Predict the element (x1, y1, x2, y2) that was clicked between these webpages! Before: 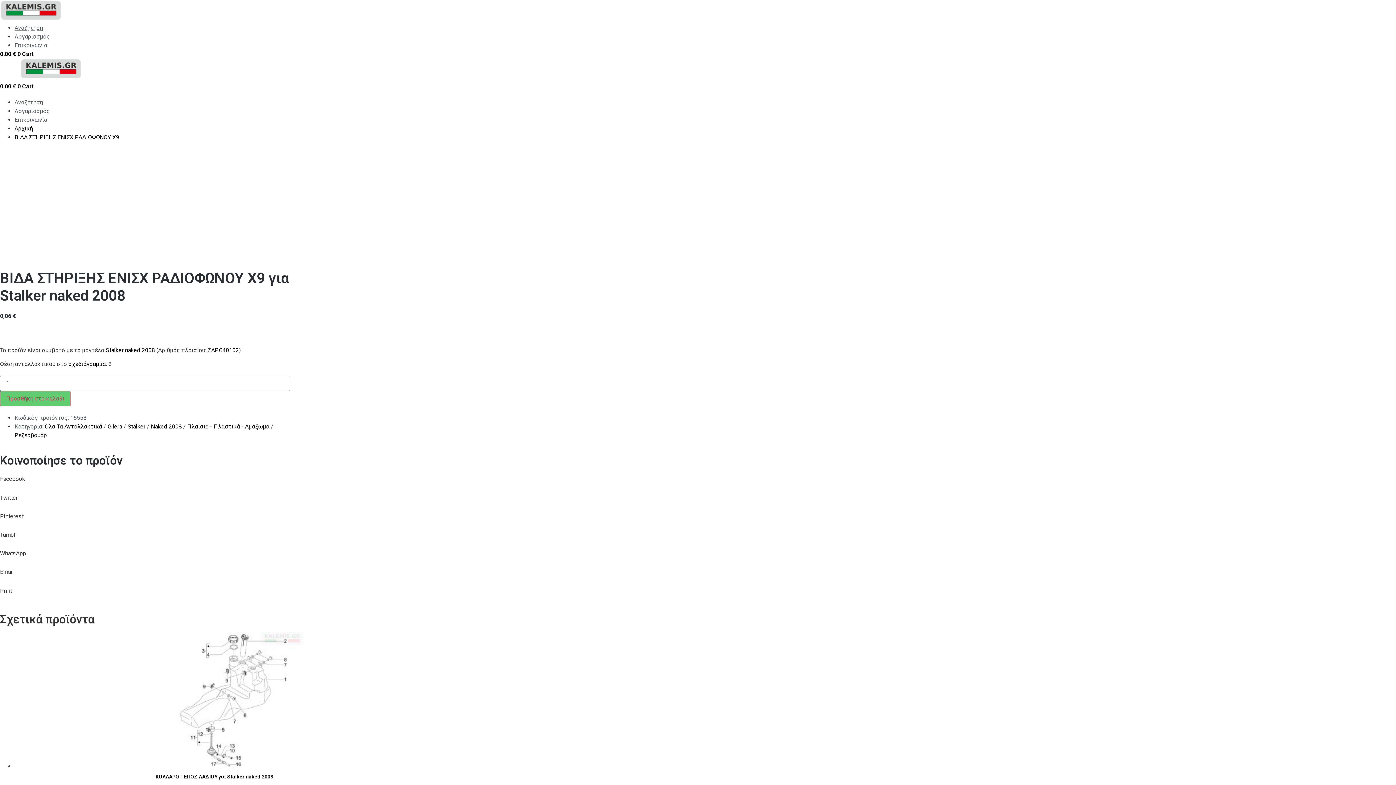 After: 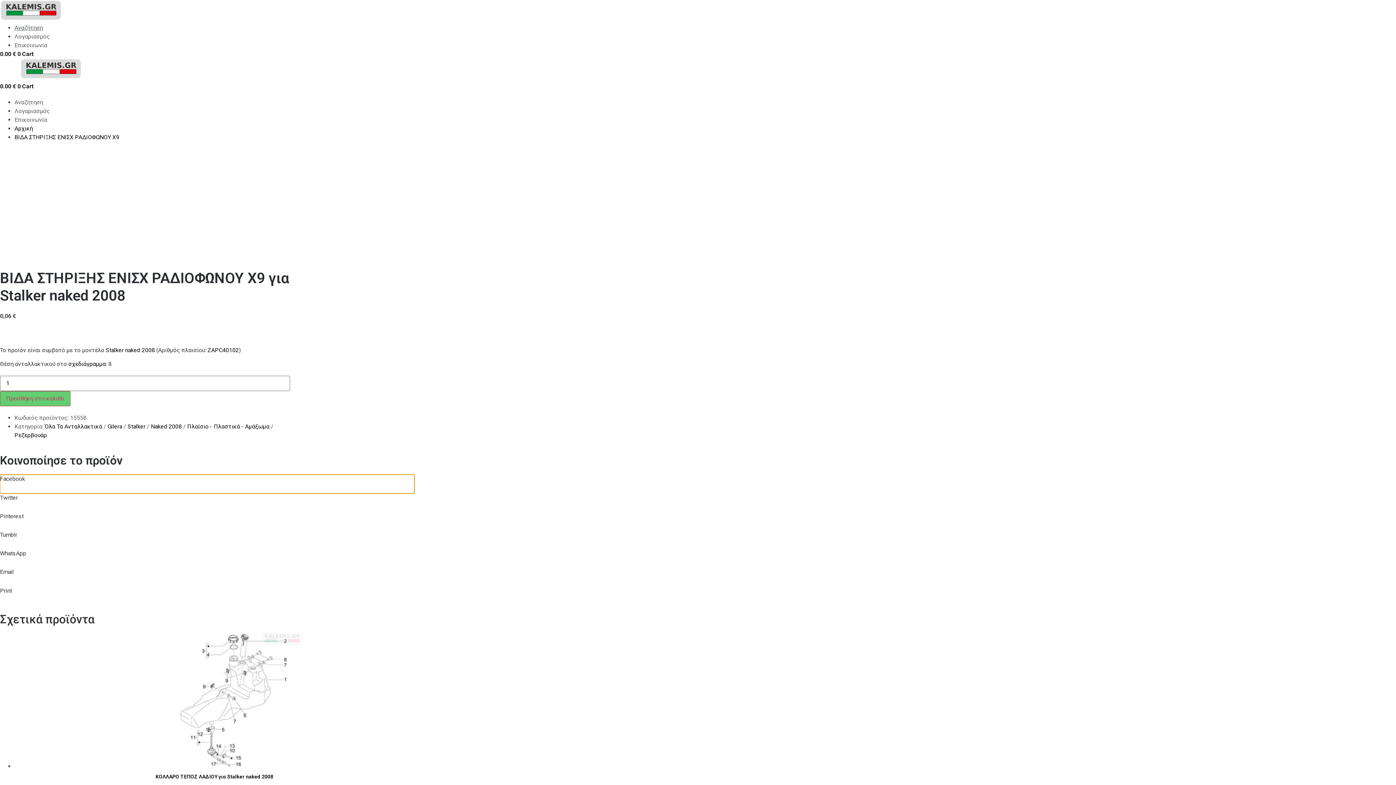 Action: bbox: (0, 475, 414, 493) label: Share on facebook